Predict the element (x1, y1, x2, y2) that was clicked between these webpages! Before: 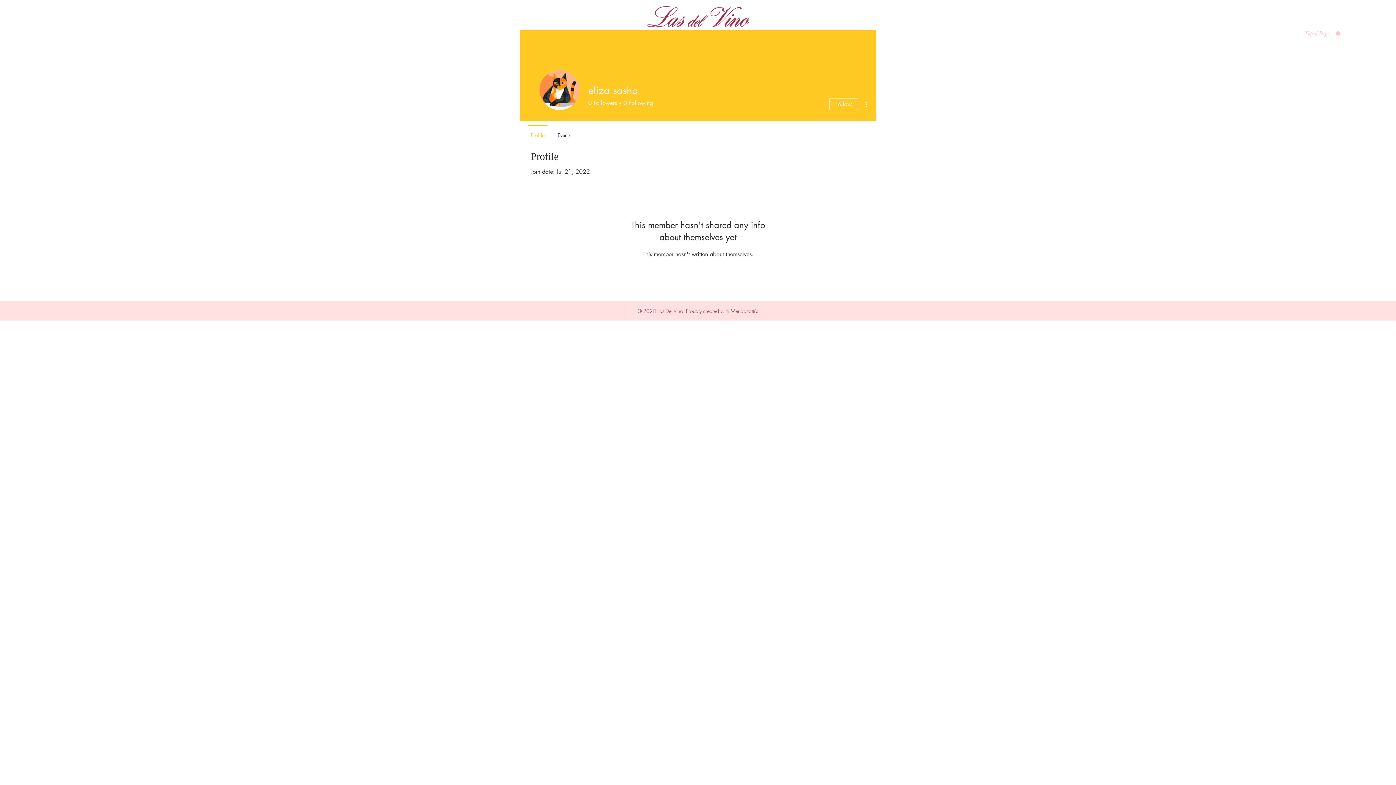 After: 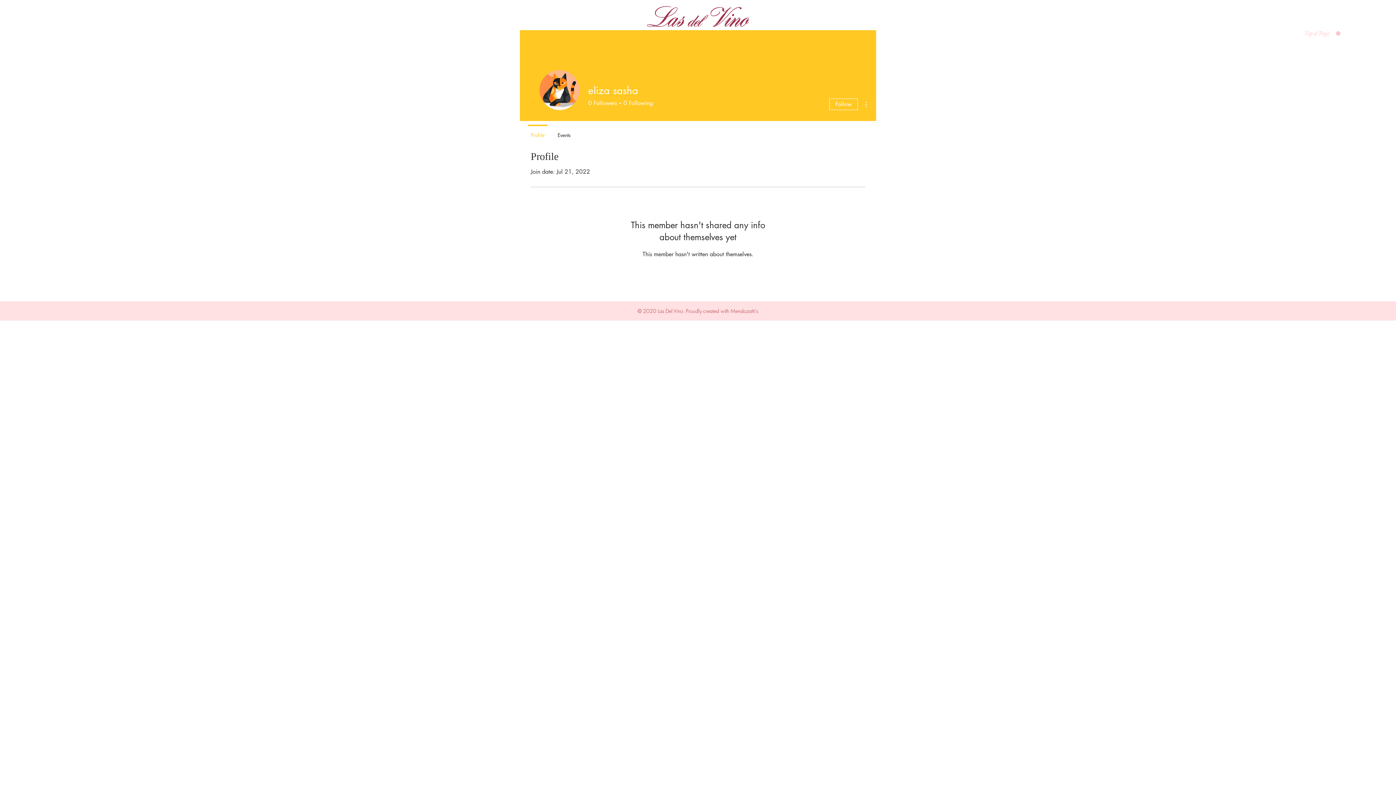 Action: label: Top of Page bbox: (1302, 29, 1340, 37)